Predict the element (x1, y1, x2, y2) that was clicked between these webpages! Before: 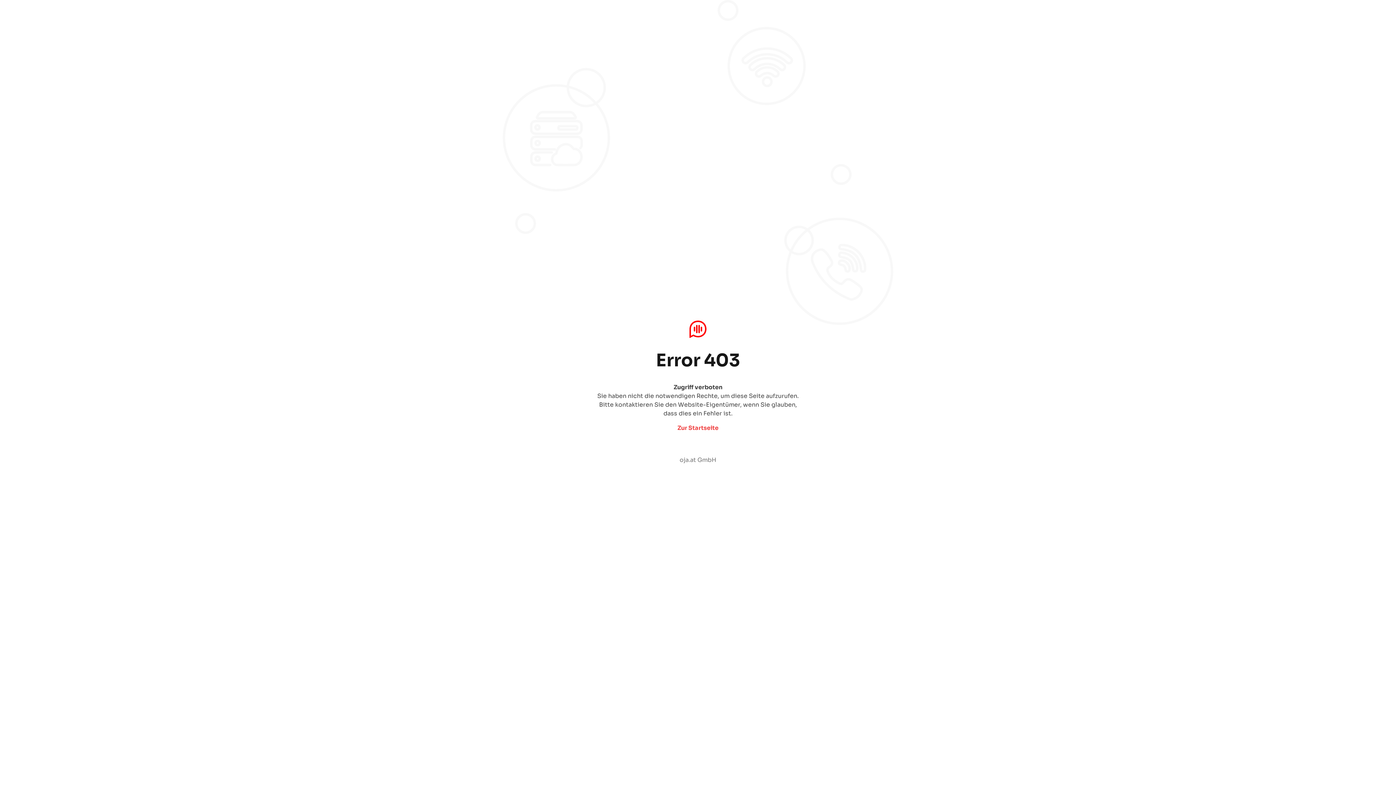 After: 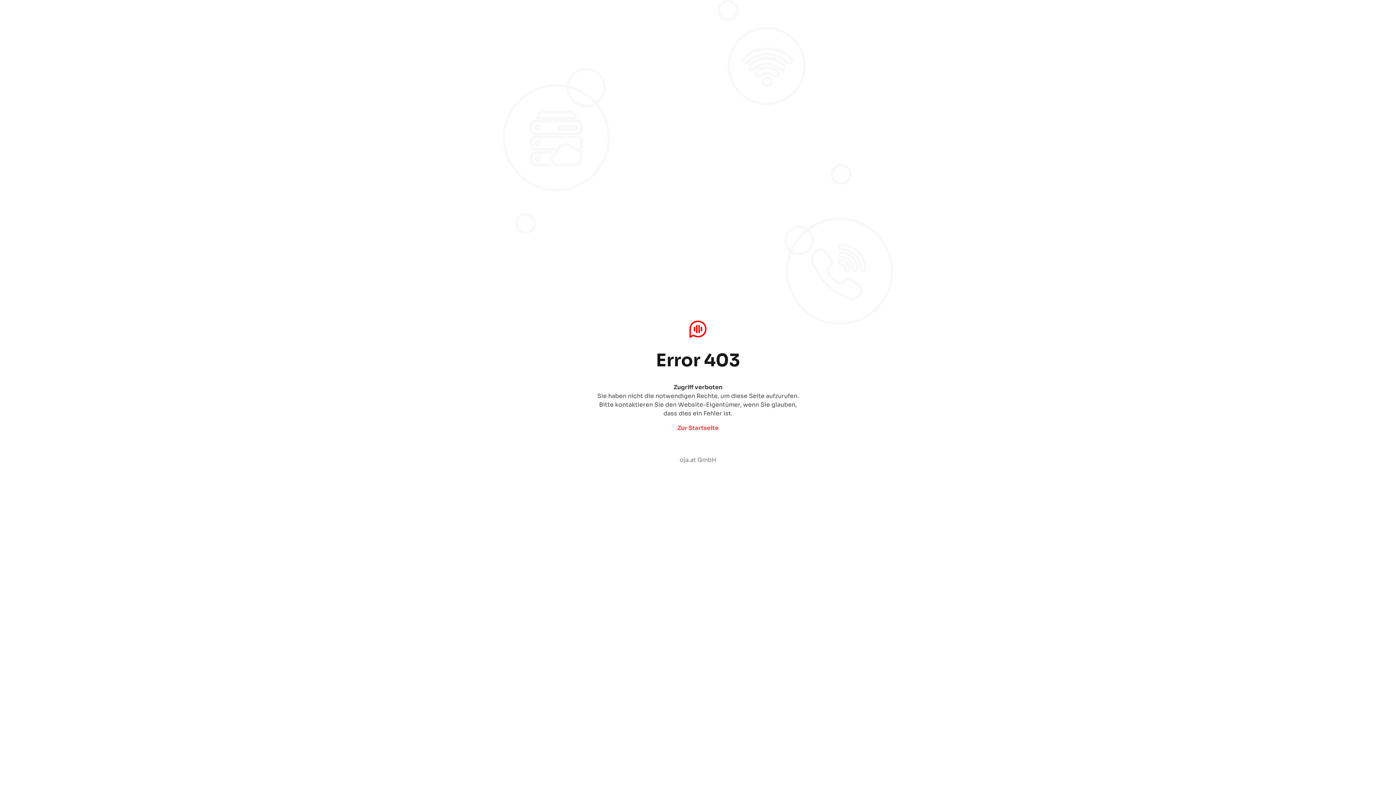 Action: bbox: (677, 424, 718, 432) label: Zur Startseite